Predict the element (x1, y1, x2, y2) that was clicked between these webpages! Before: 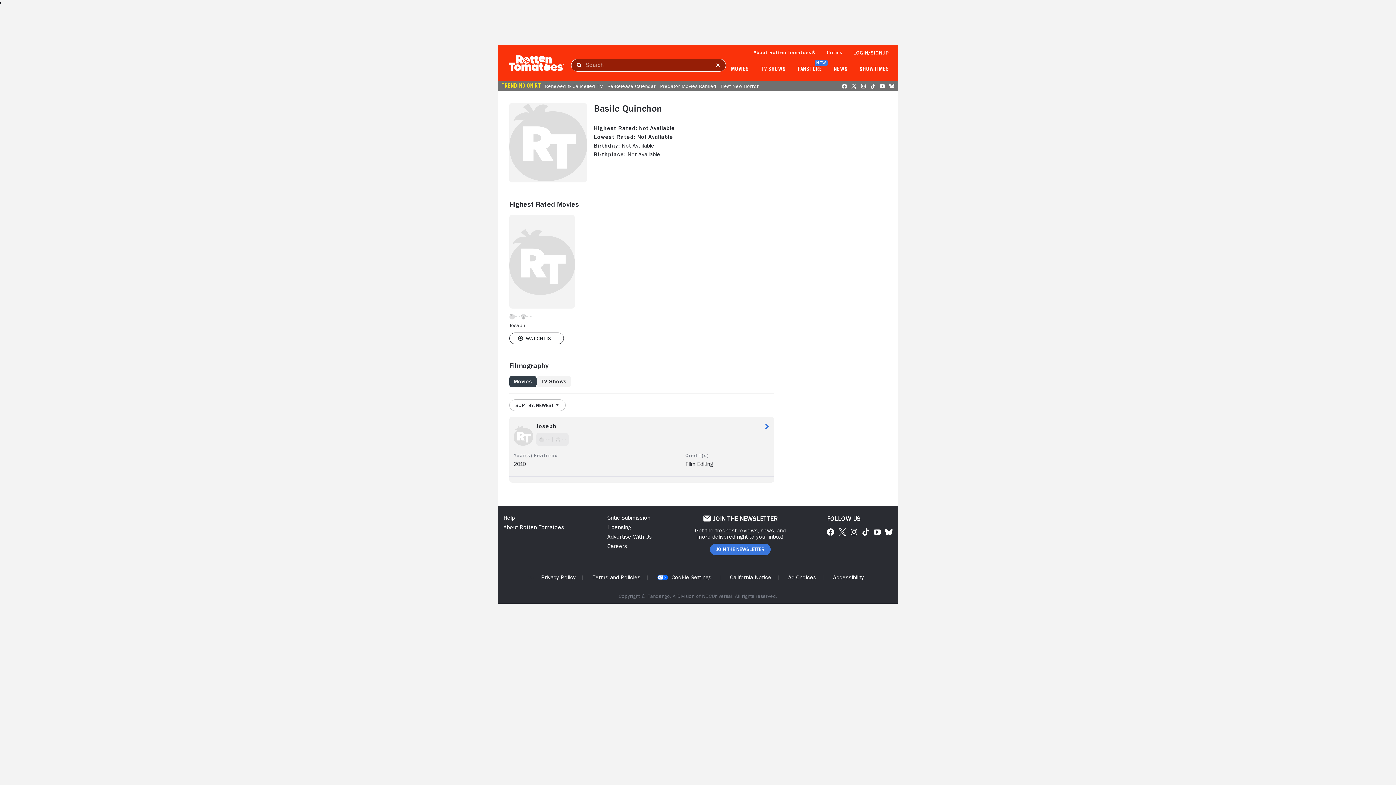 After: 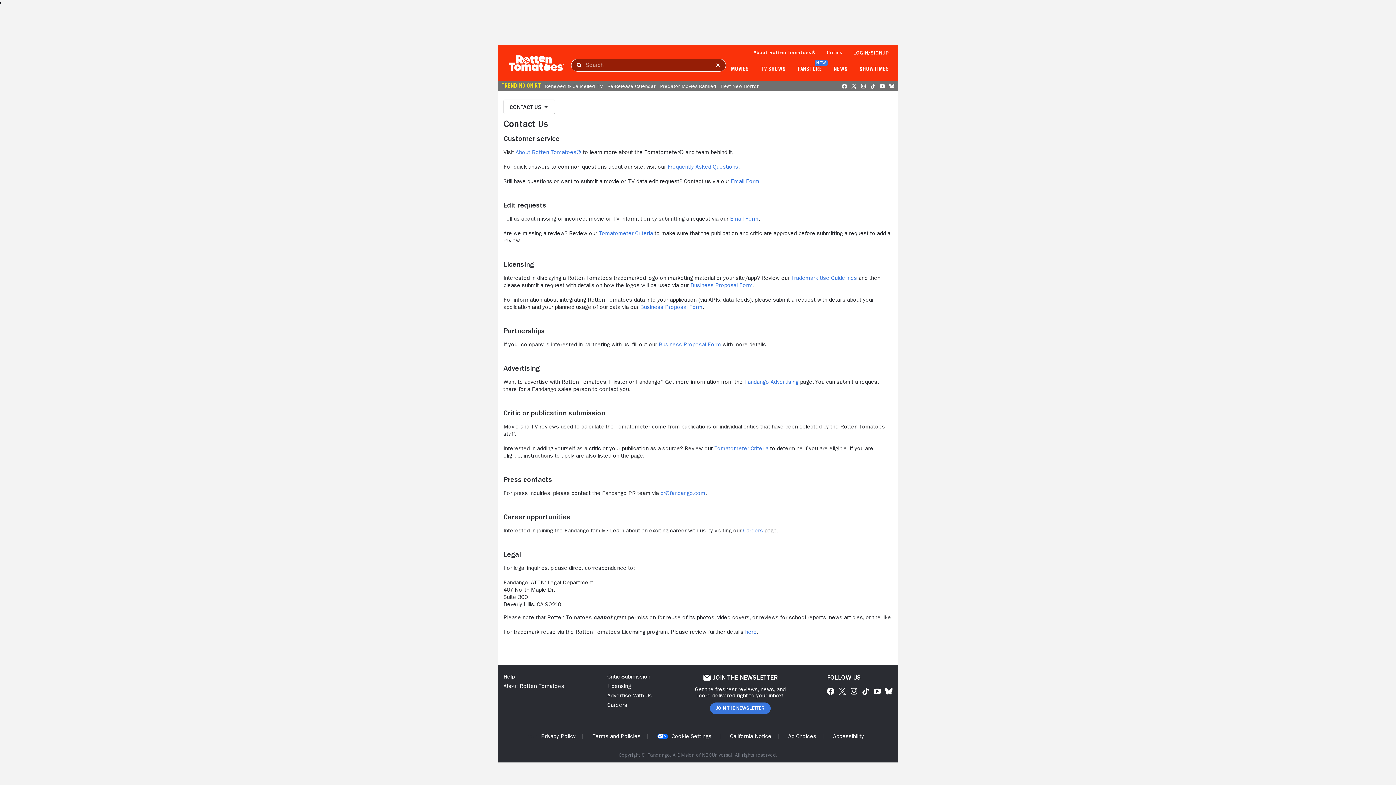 Action: label: Help bbox: (503, 515, 514, 521)